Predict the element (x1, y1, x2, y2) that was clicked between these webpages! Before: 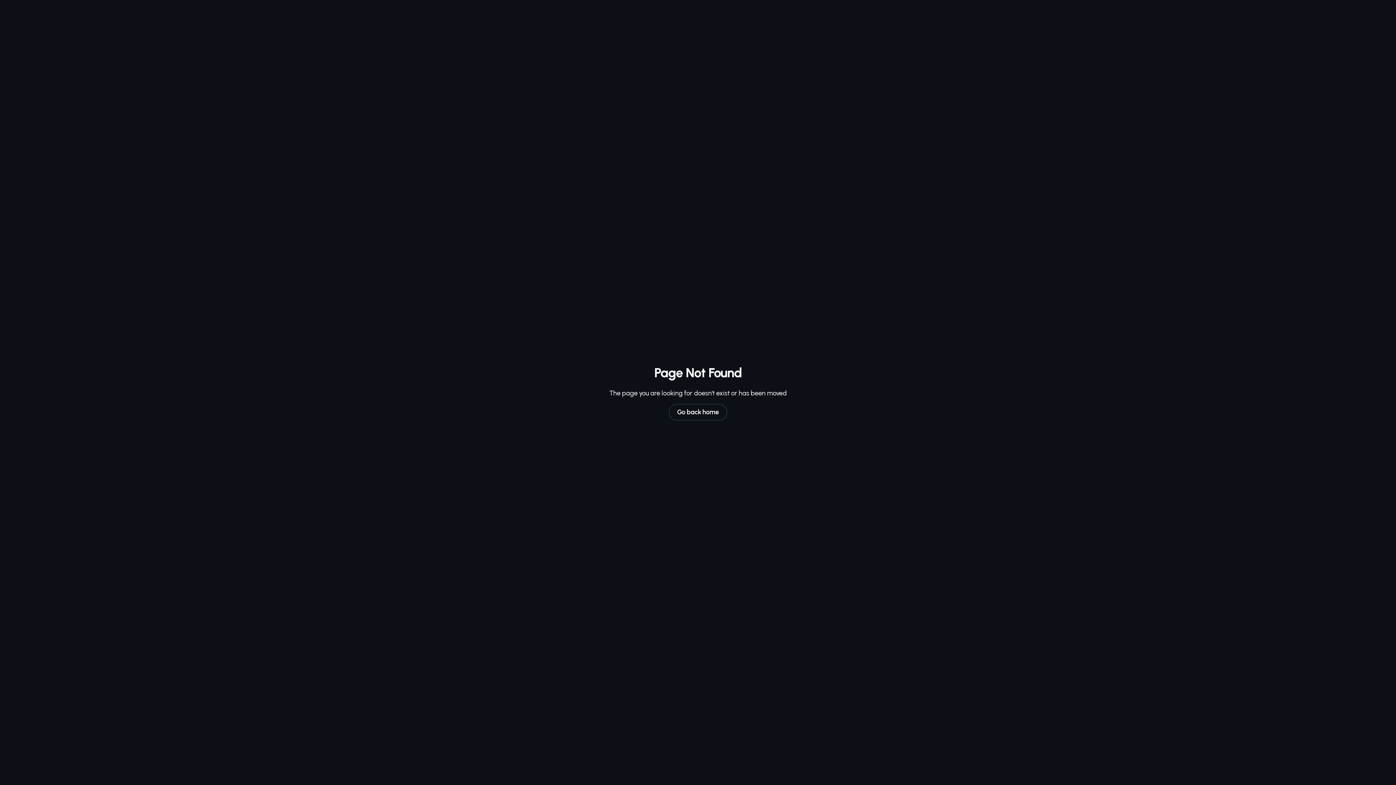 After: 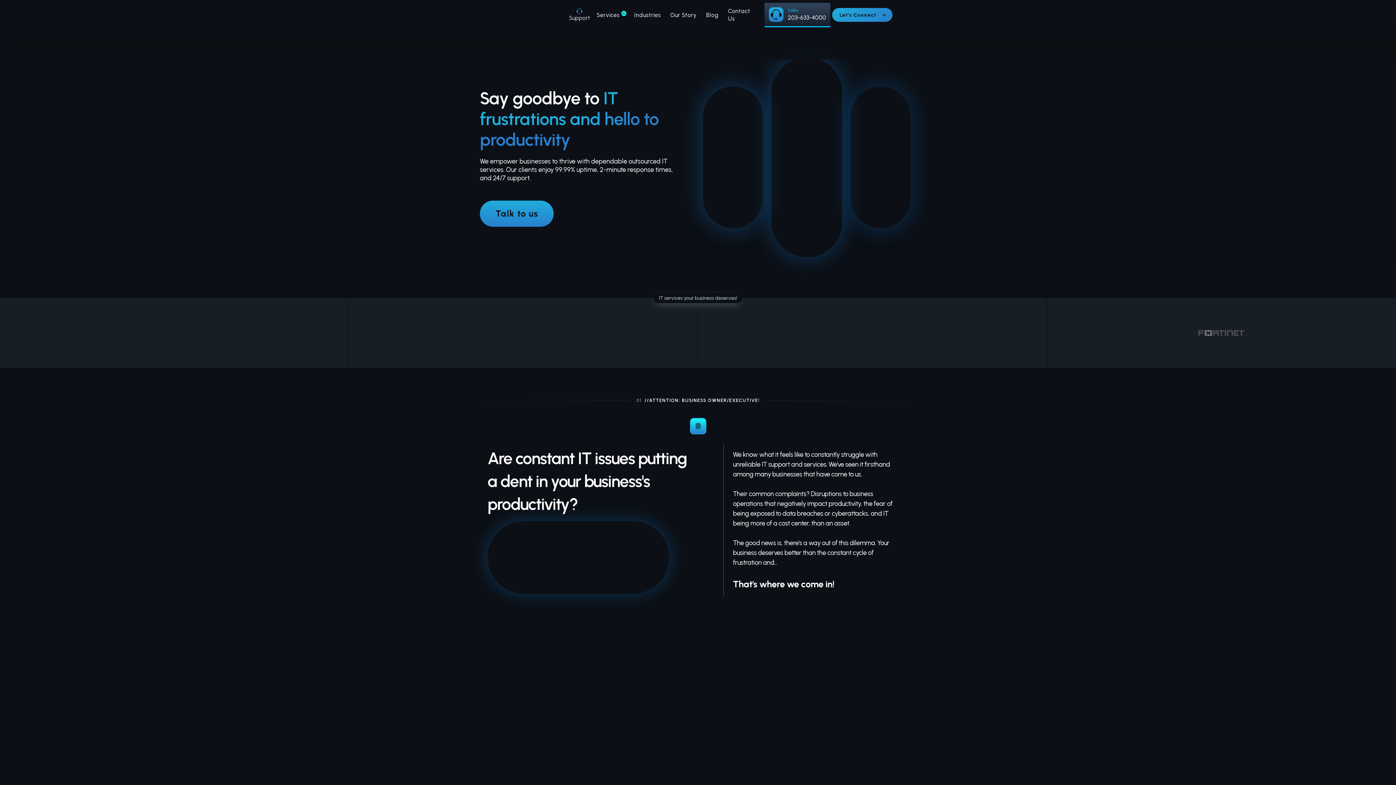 Action: bbox: (669, 404, 727, 420) label: Go back home